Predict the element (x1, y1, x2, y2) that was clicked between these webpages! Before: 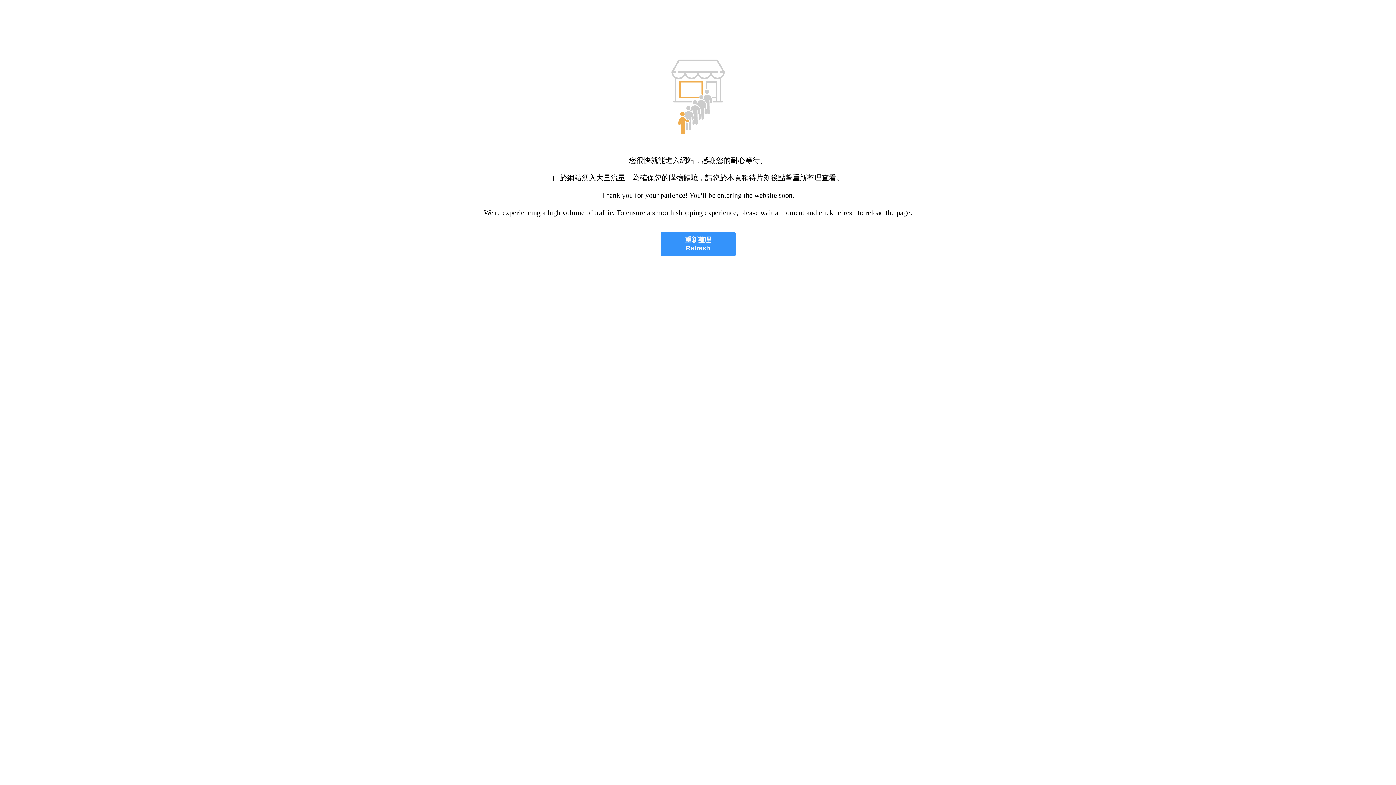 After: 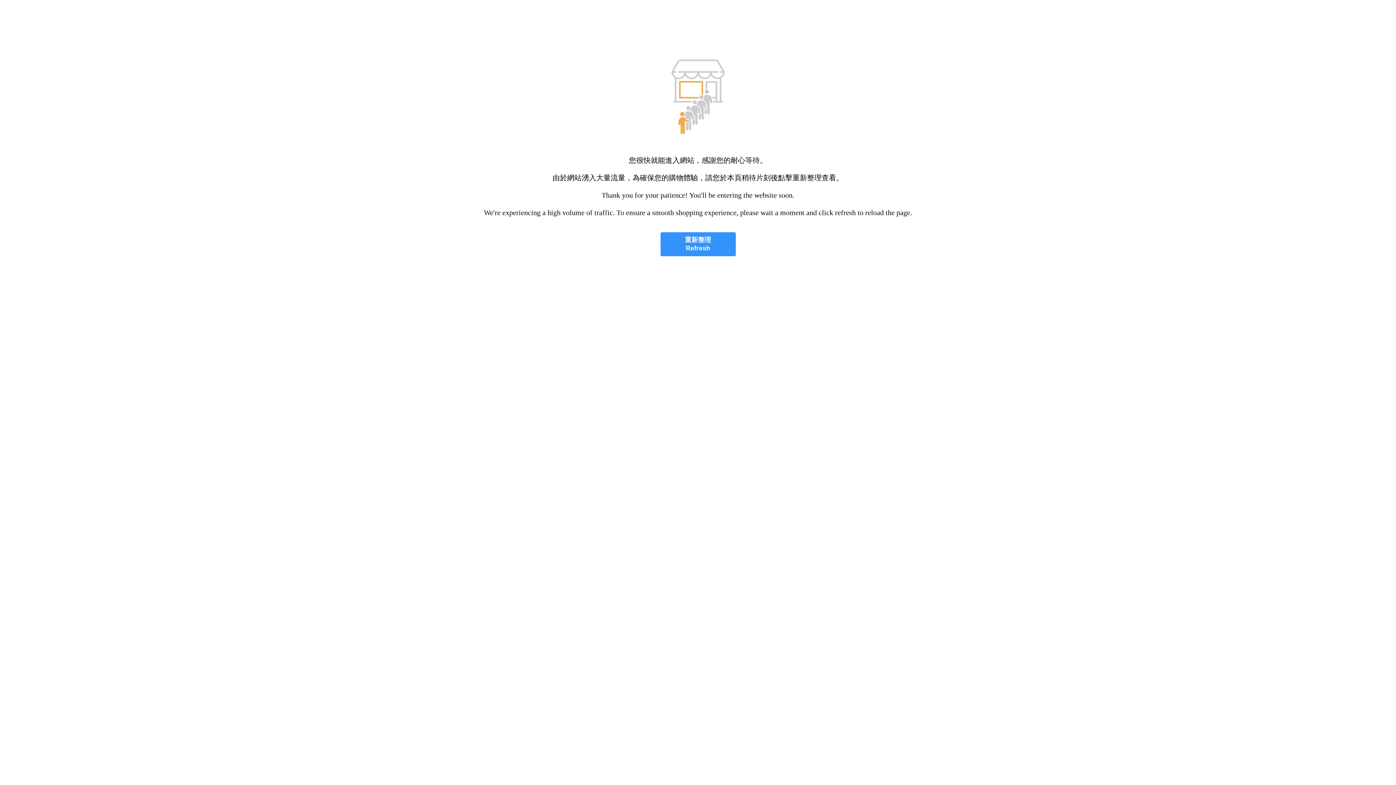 Action: bbox: (660, 232, 735, 256) label: 重新整理
Refresh